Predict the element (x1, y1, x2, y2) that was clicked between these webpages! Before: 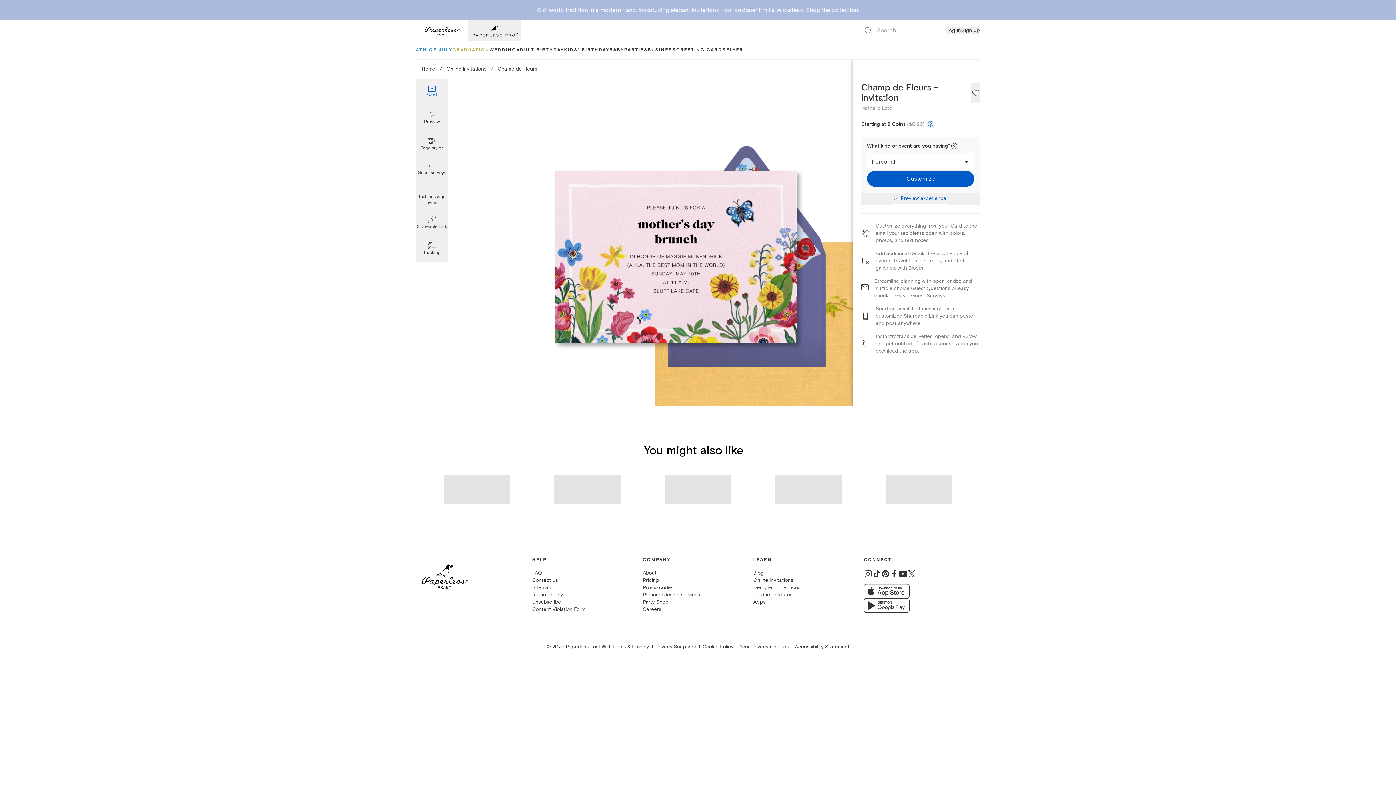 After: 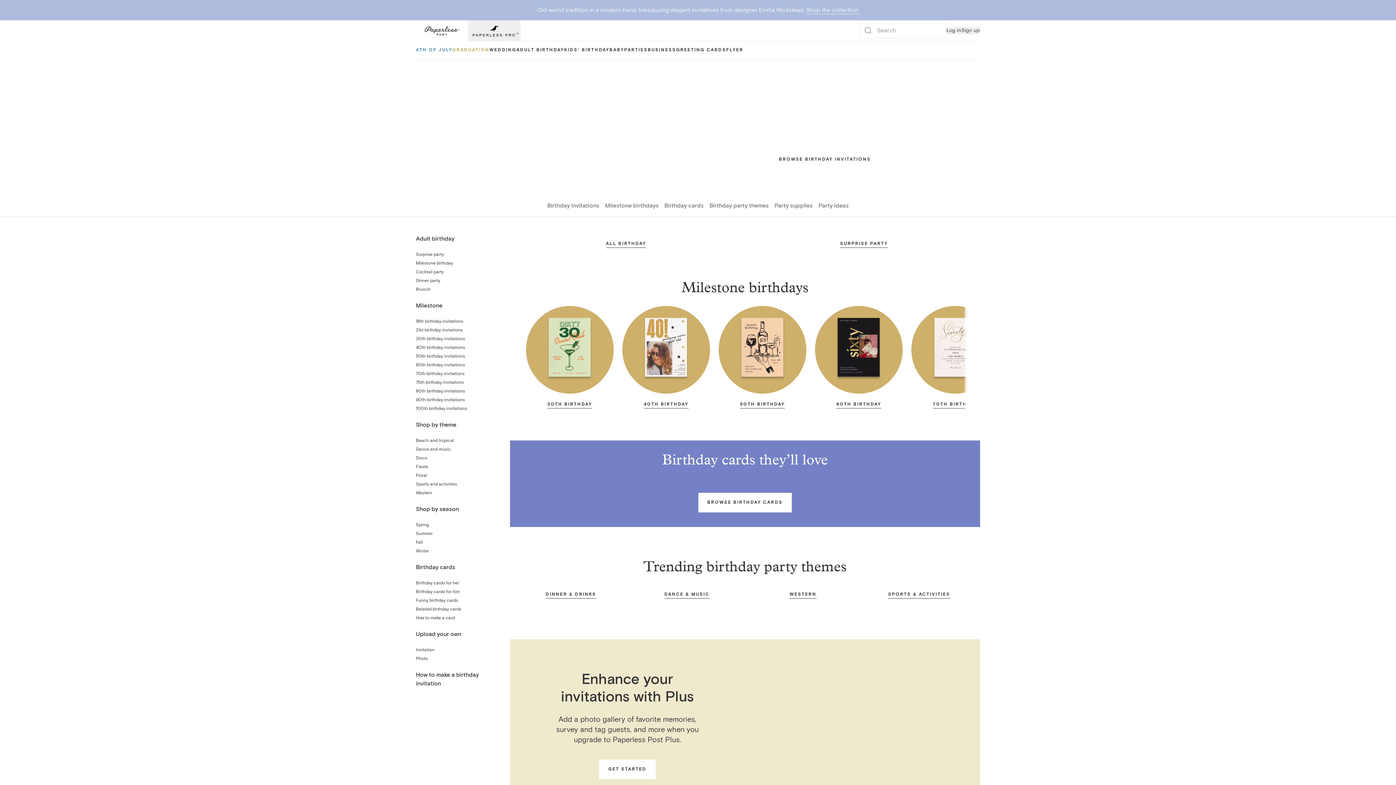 Action: label: ADULT BIRTHDAY bbox: (516, 41, 564, 59)